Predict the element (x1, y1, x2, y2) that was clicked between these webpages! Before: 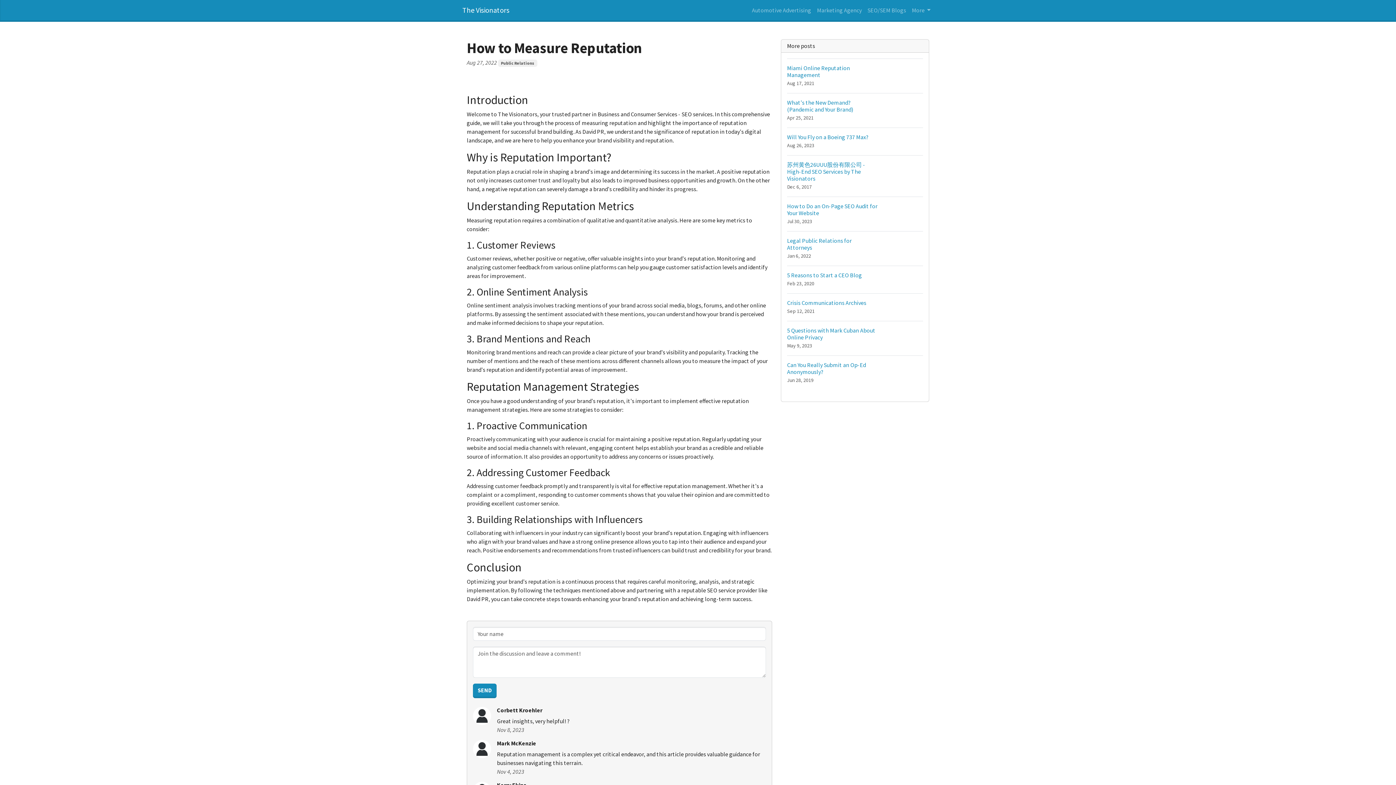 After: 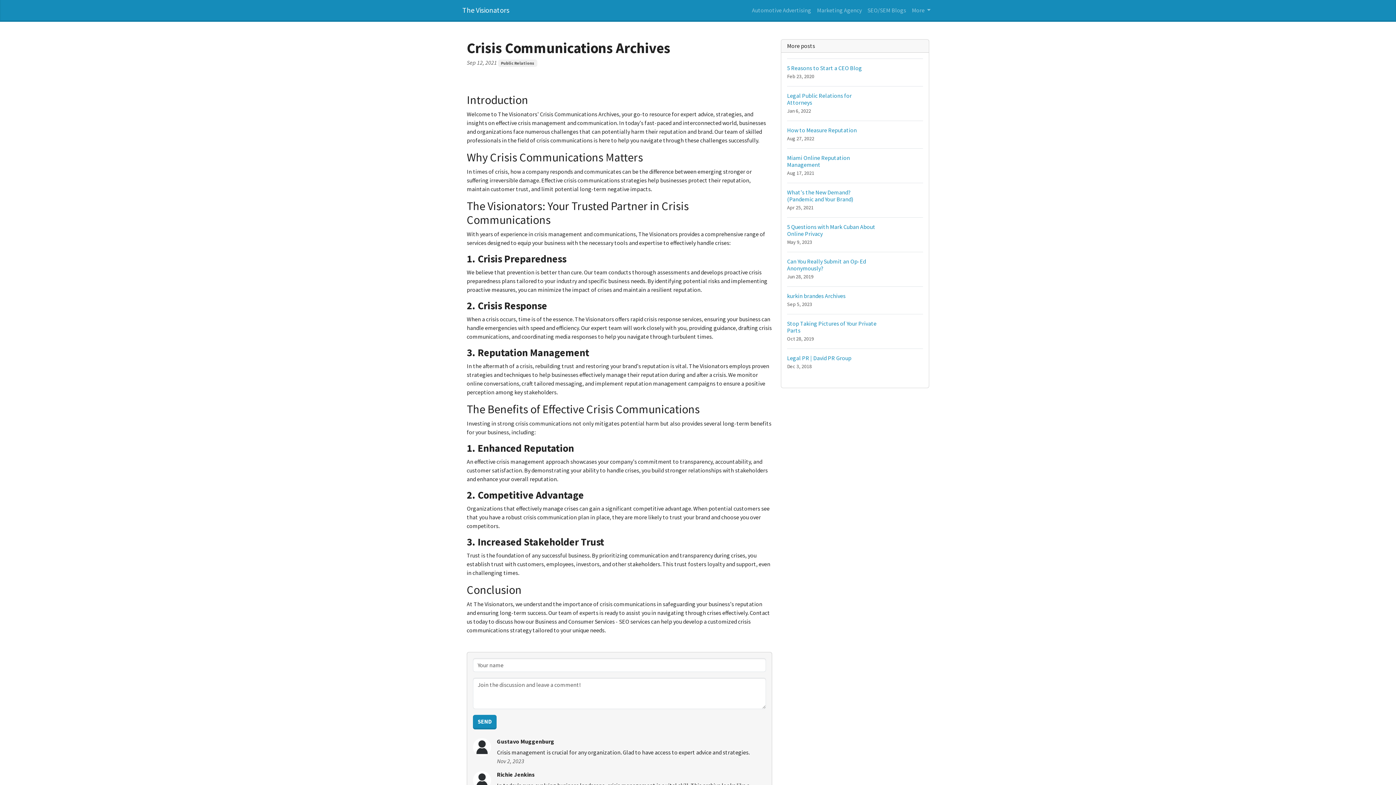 Action: label: Crisis Communications Archives
Sep 12, 2021 bbox: (787, 293, 923, 321)